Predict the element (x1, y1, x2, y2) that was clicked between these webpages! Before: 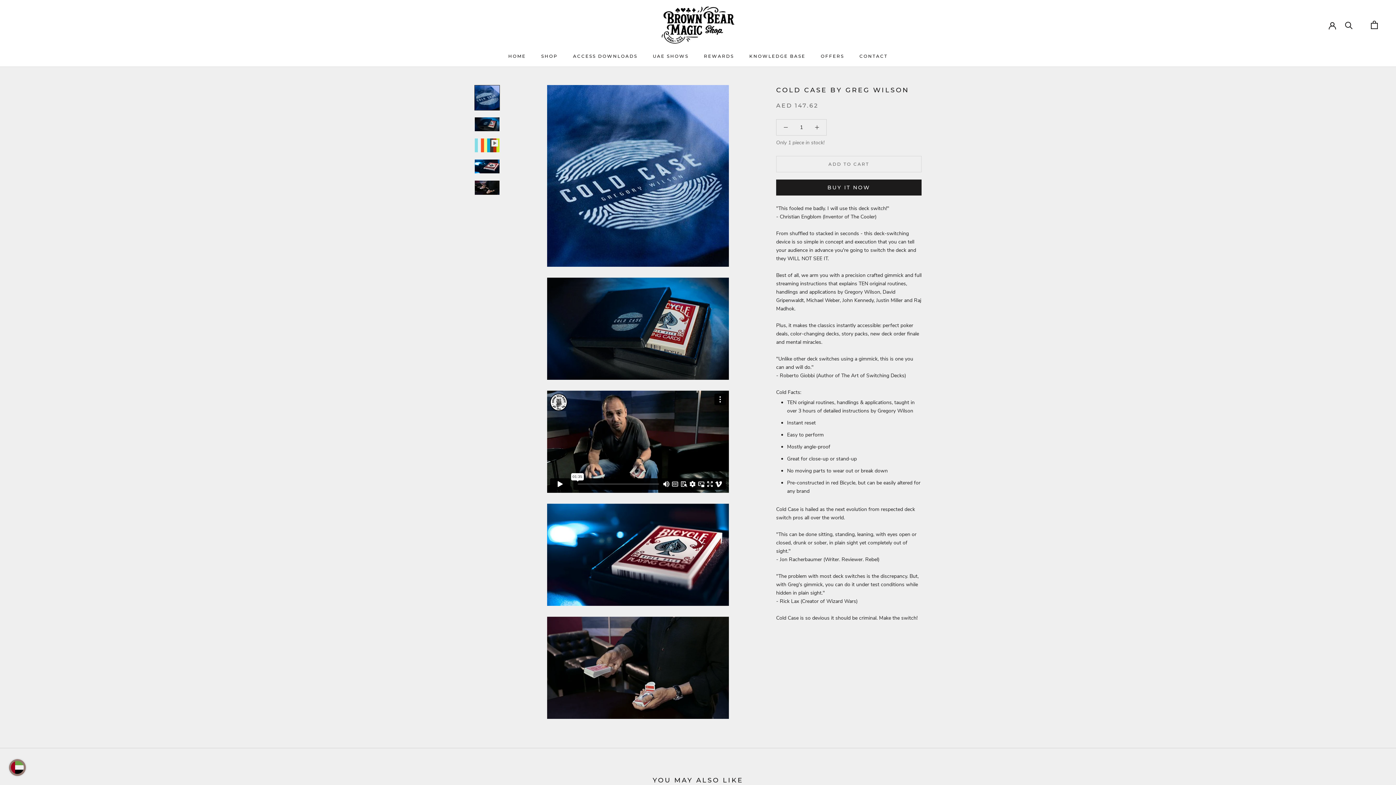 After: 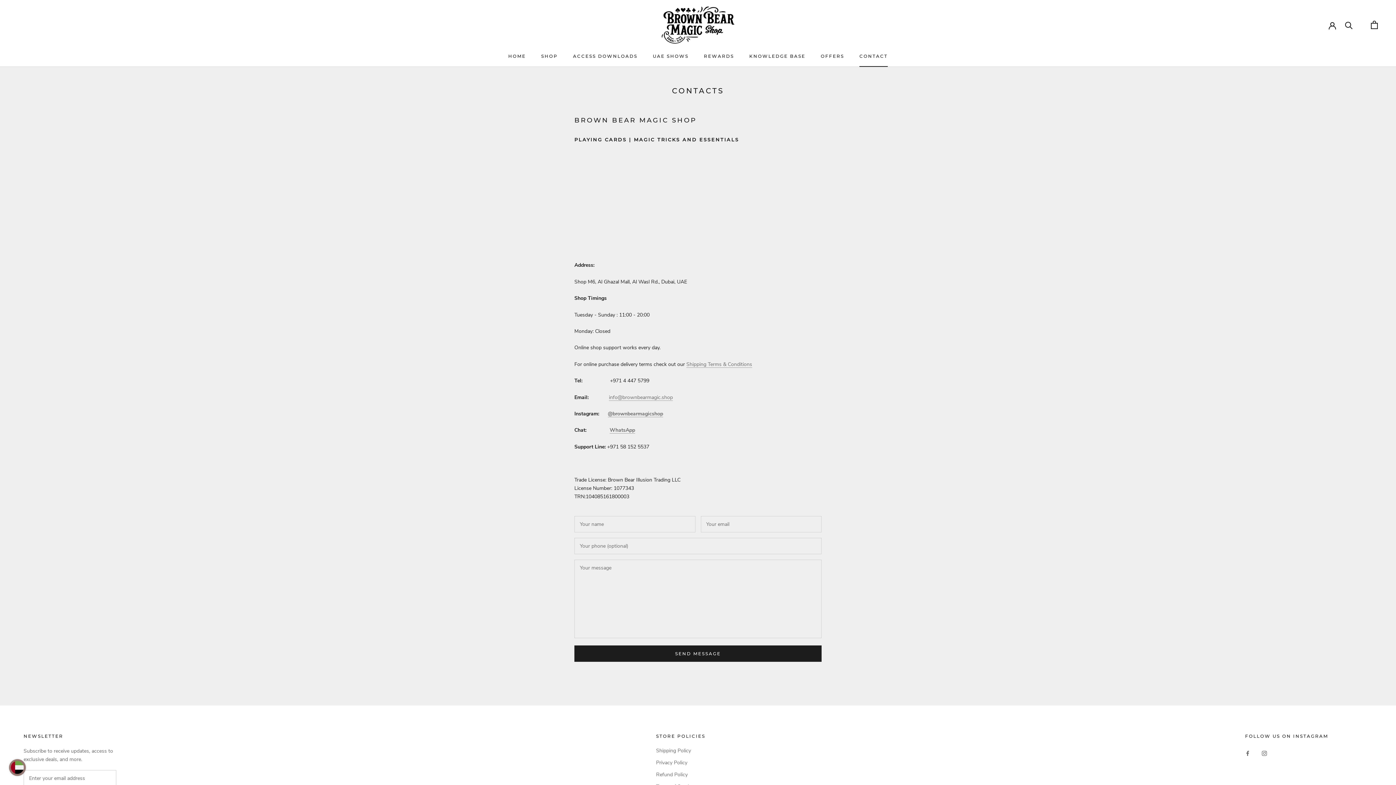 Action: label: CONTACT
CONTACT bbox: (859, 53, 887, 58)